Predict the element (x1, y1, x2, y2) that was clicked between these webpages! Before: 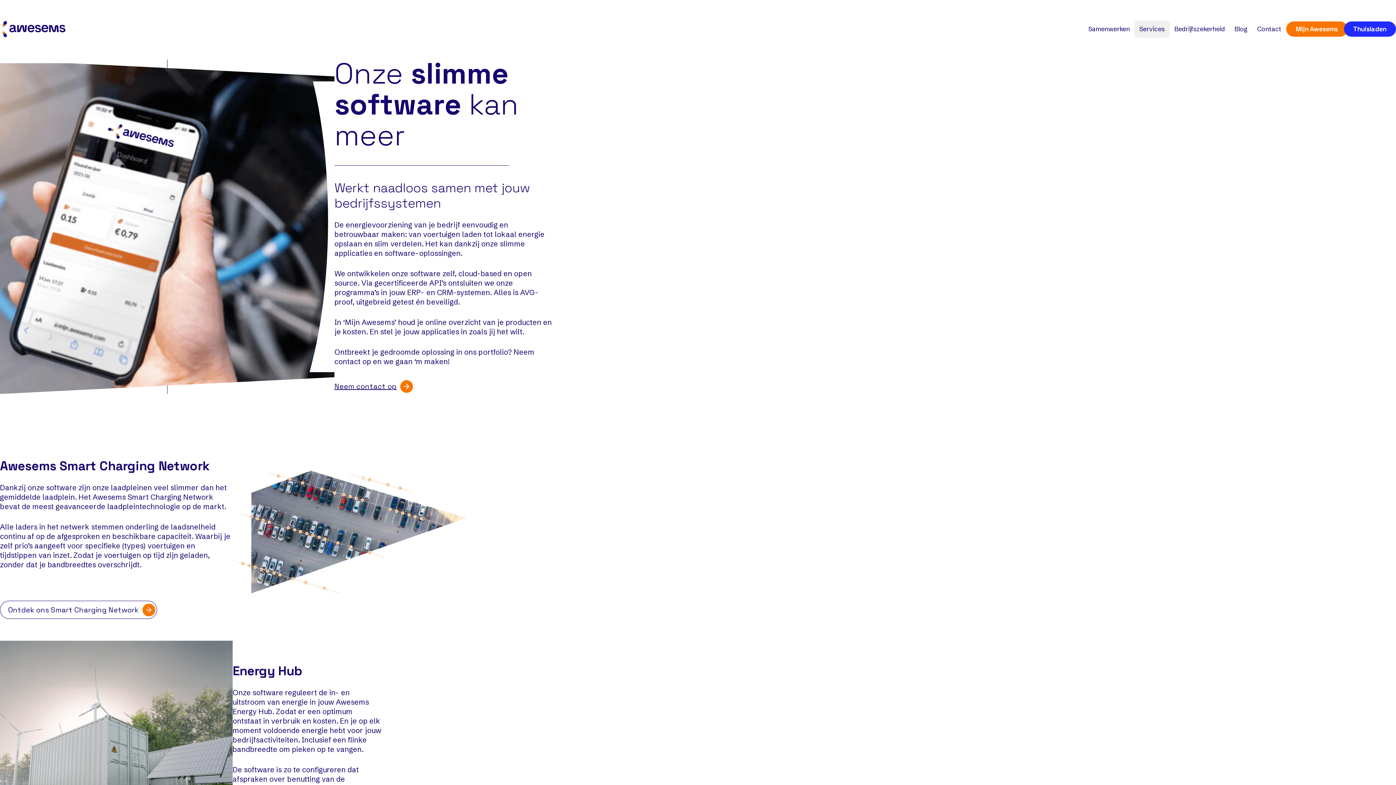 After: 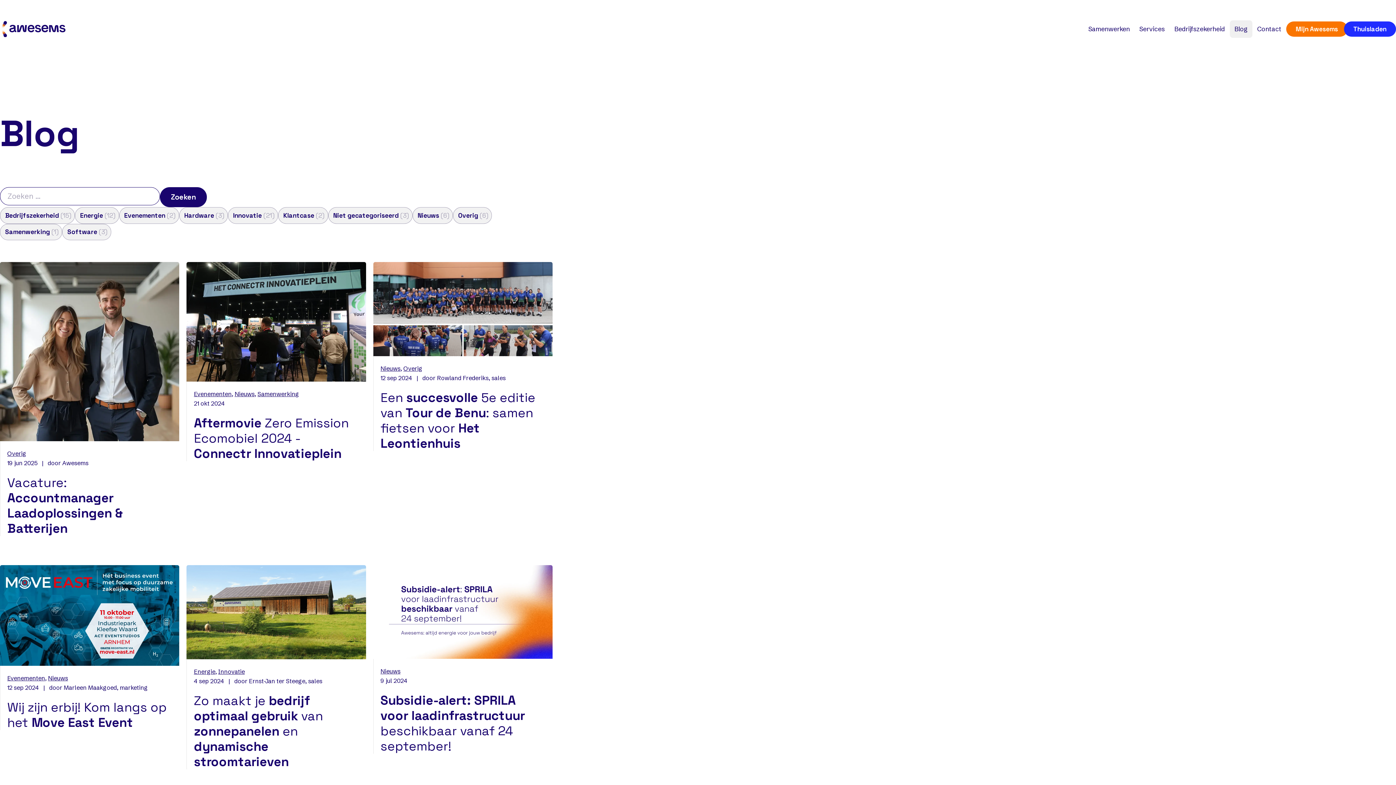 Action: label: Blog bbox: (1230, 20, 1252, 37)